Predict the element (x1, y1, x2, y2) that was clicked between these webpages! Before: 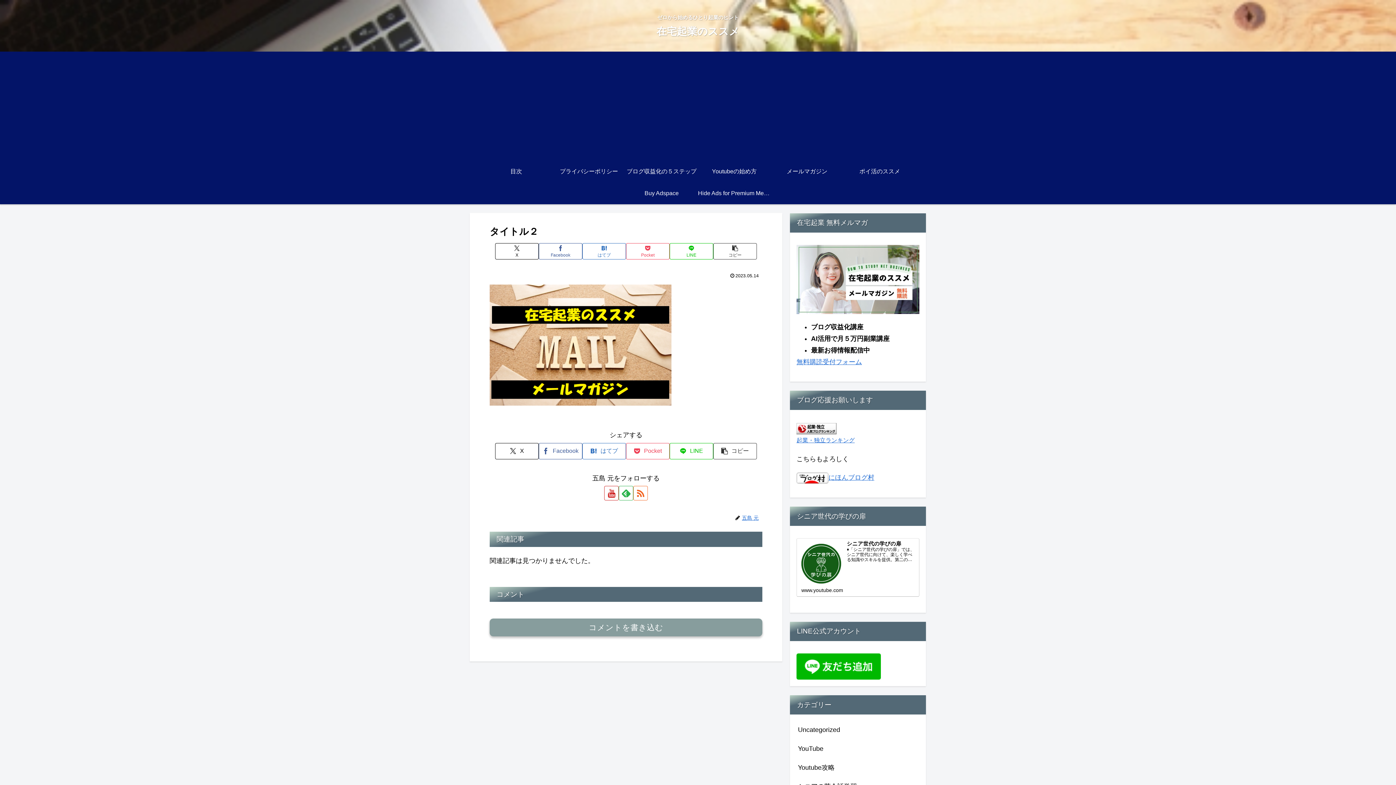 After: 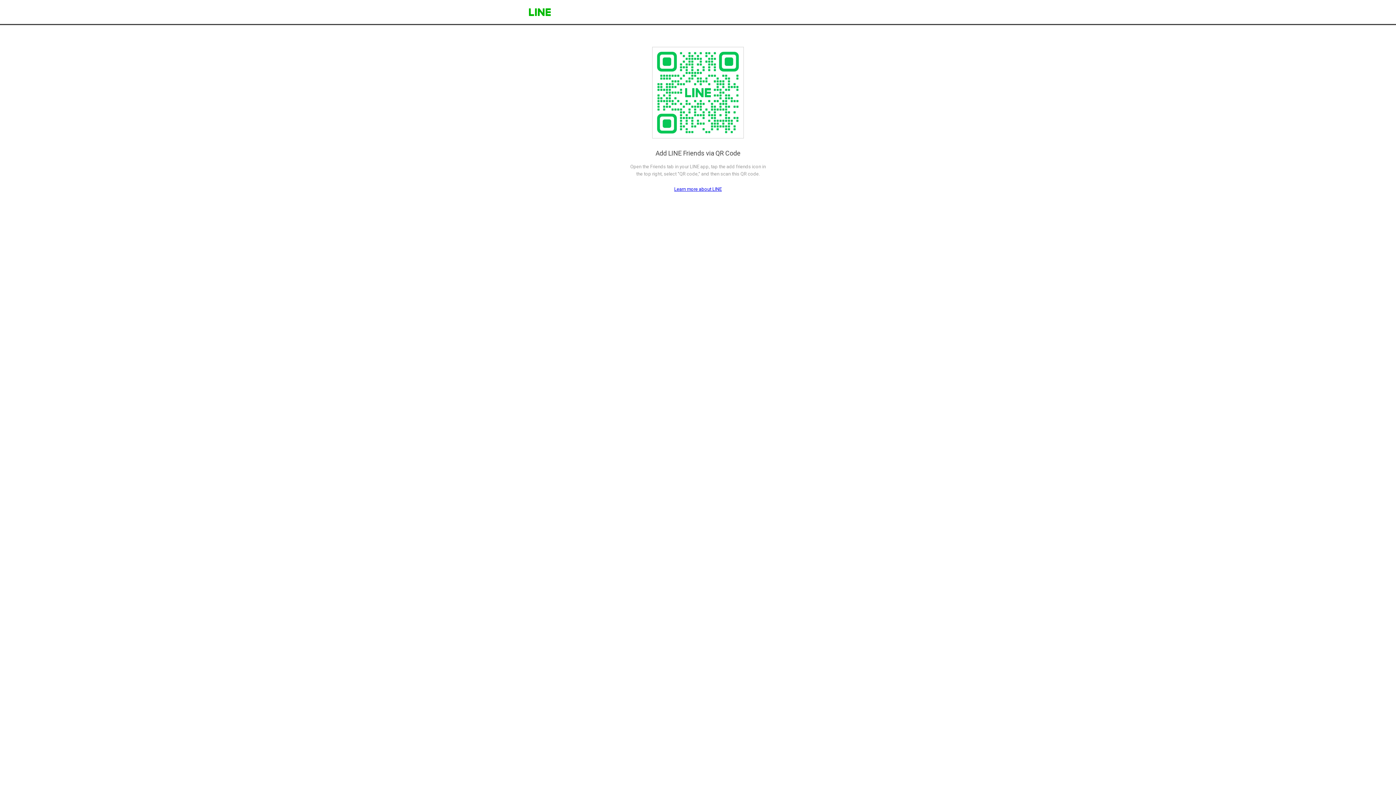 Action: bbox: (796, 662, 881, 670)